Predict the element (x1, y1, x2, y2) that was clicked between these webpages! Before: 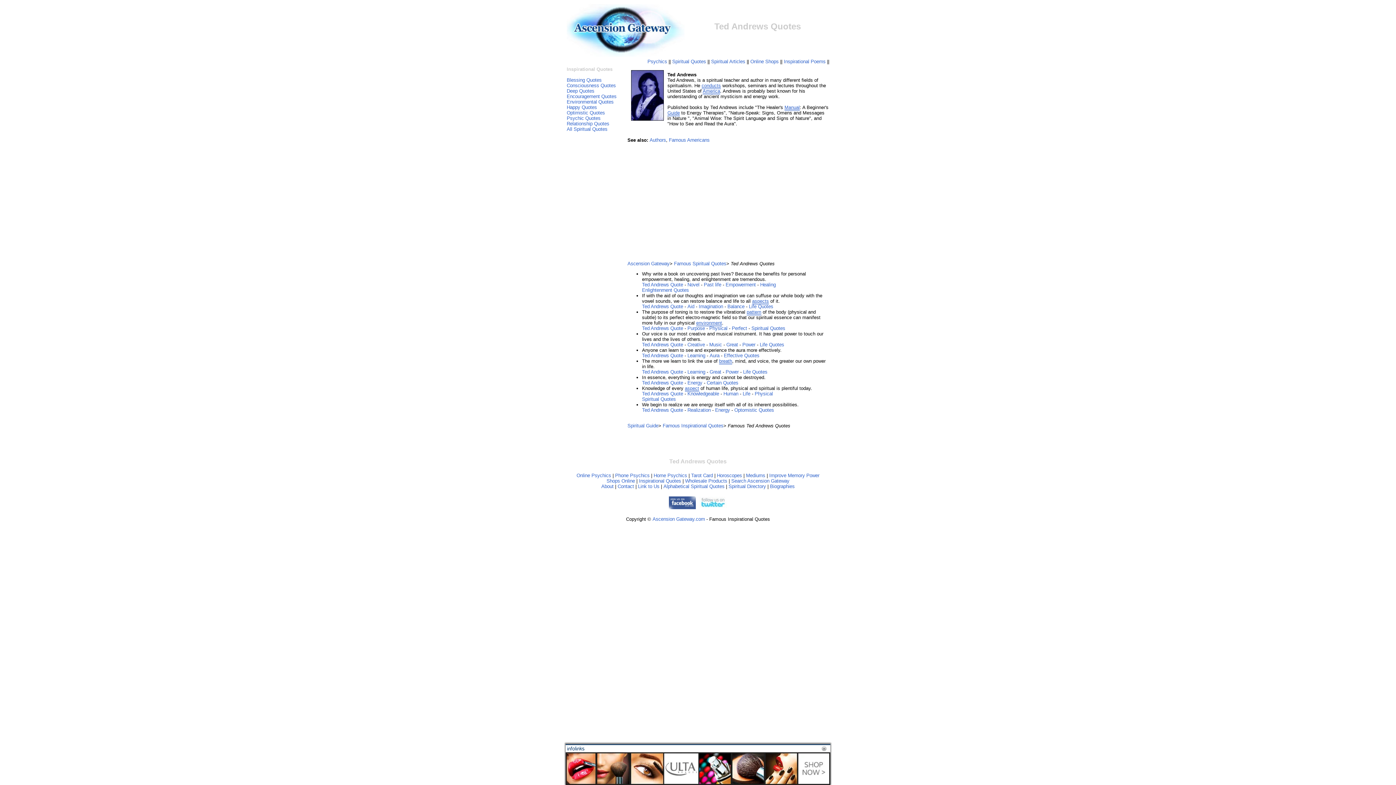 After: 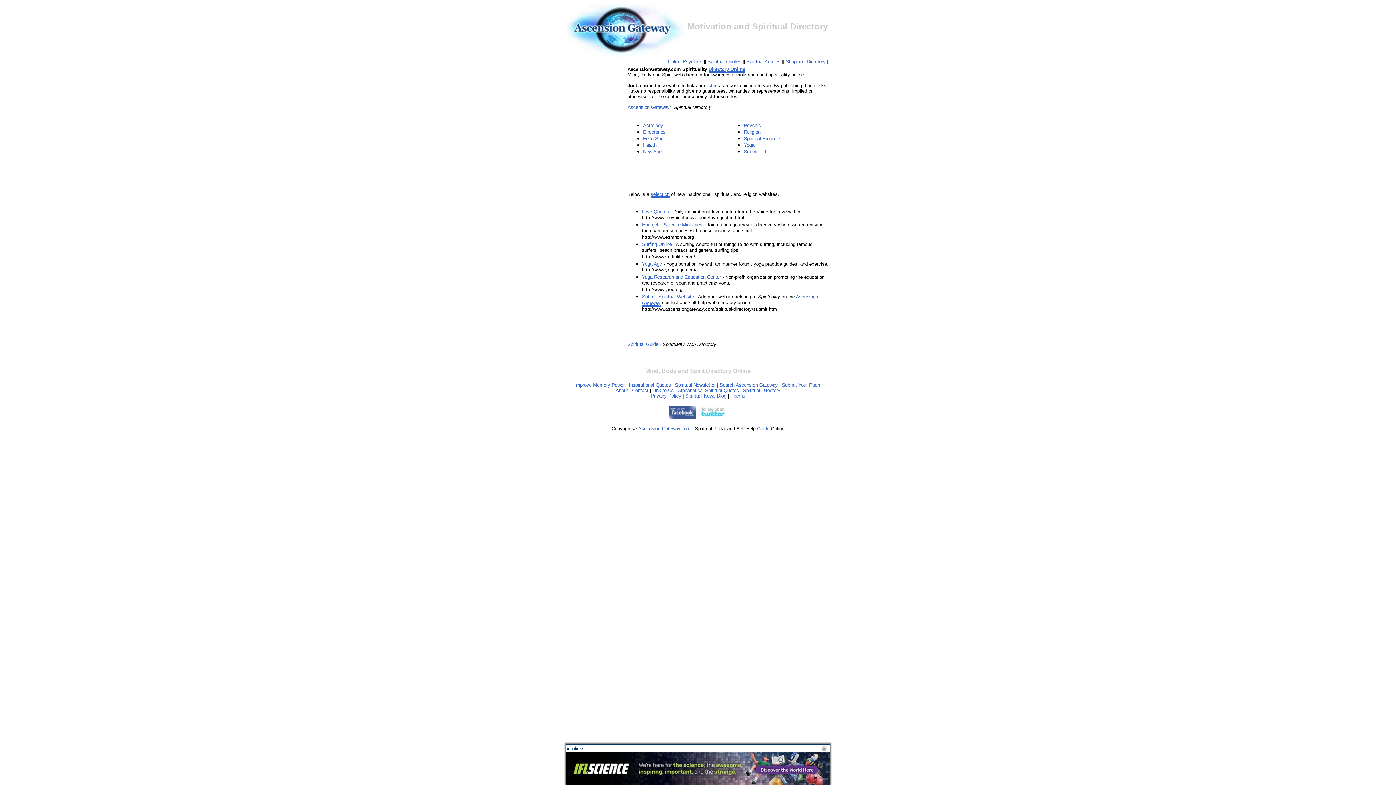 Action: label: Spiritual Directory bbox: (728, 483, 766, 489)